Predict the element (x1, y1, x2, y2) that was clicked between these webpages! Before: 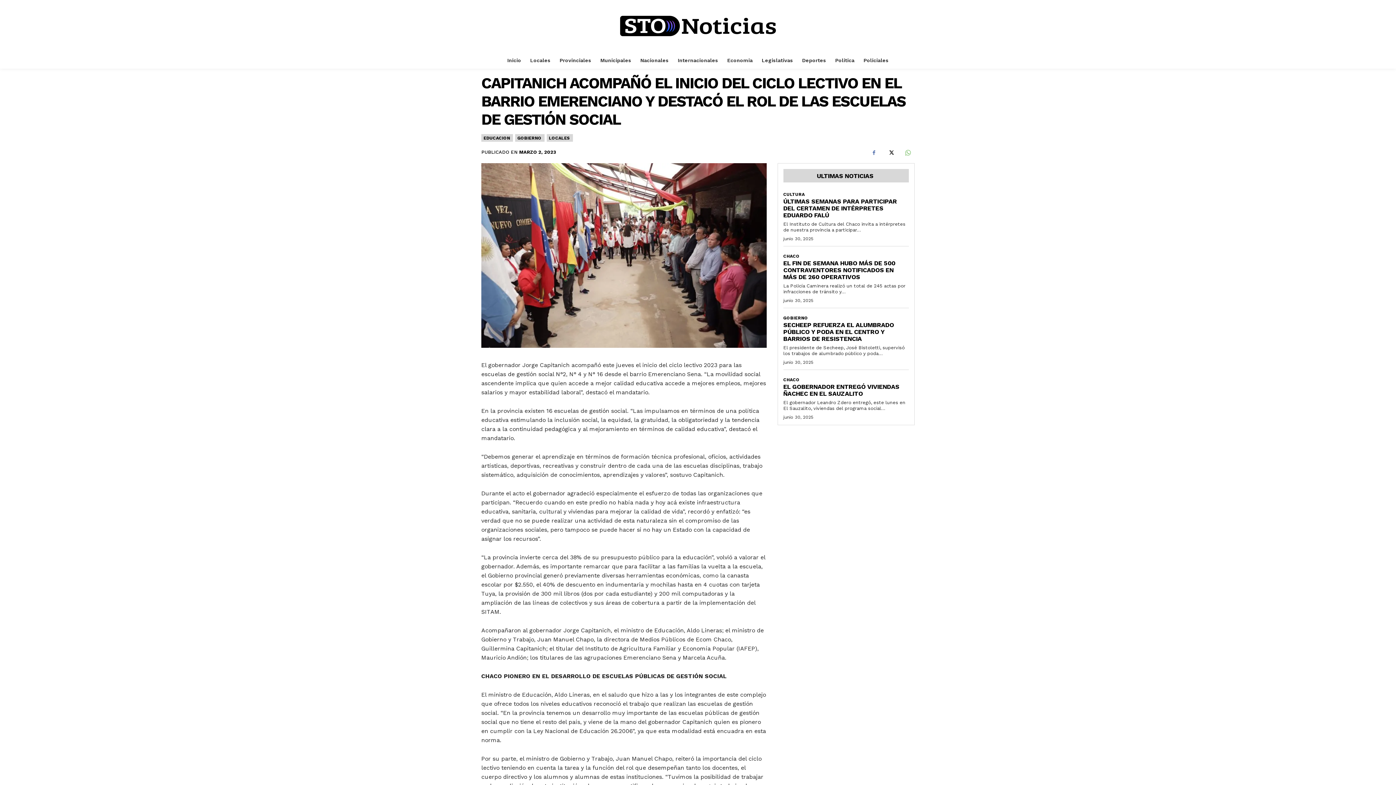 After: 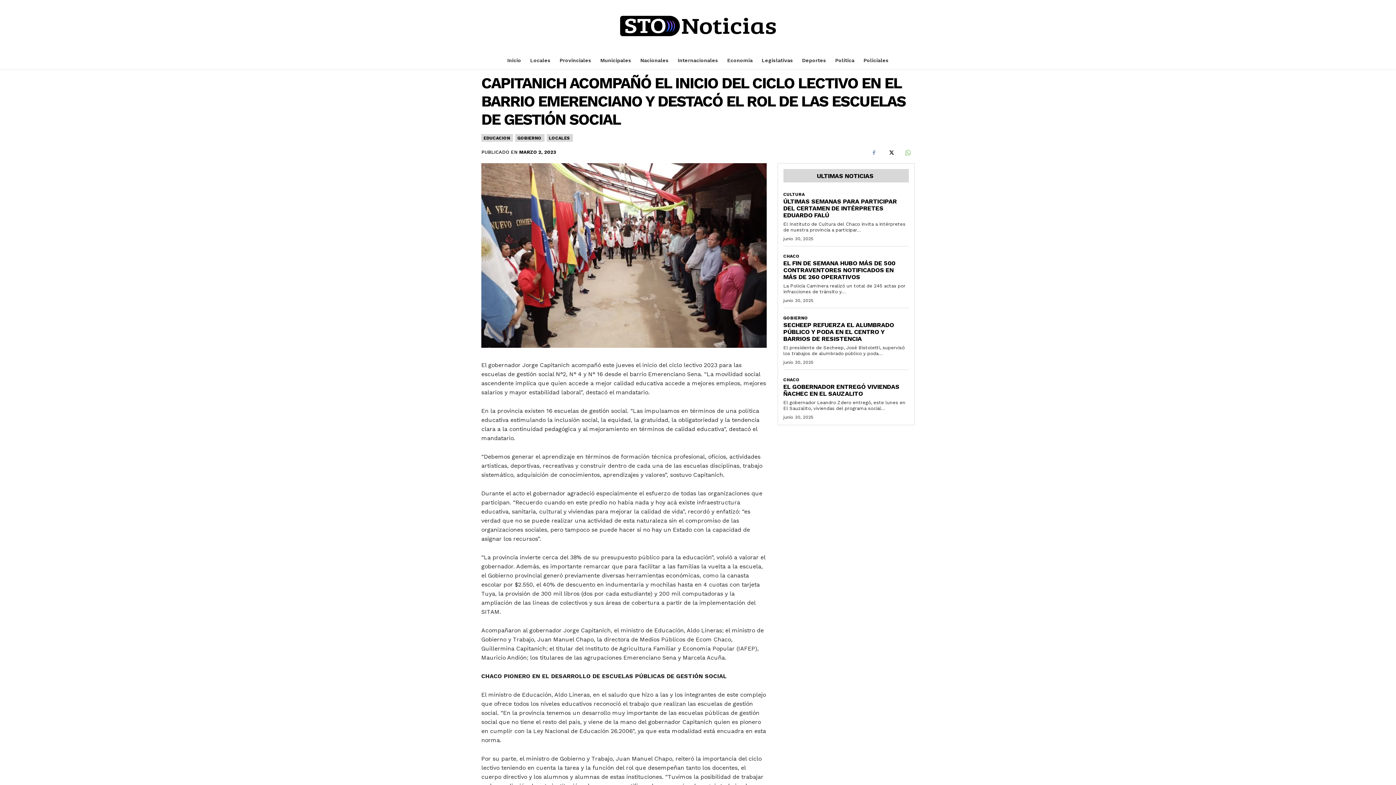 Action: bbox: (866, 145, 881, 160)